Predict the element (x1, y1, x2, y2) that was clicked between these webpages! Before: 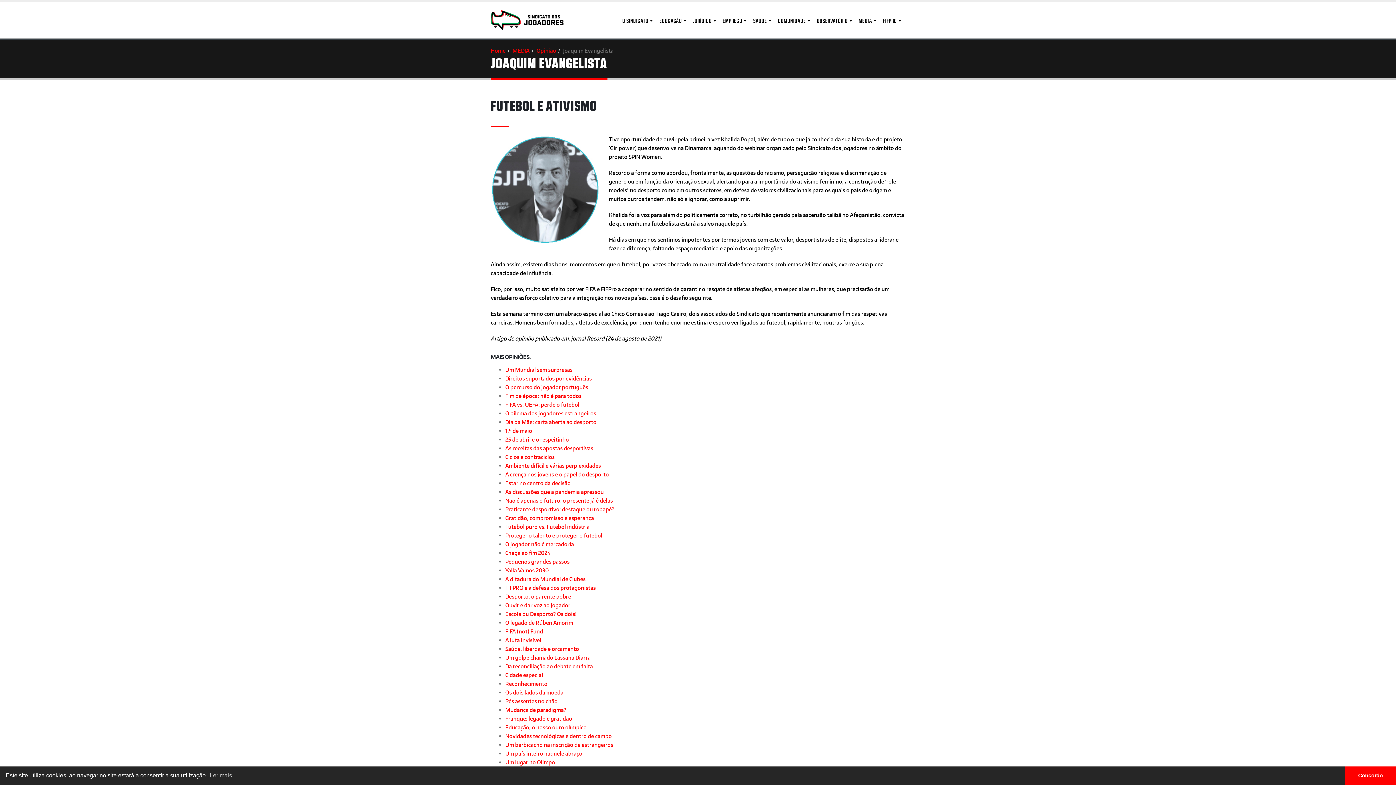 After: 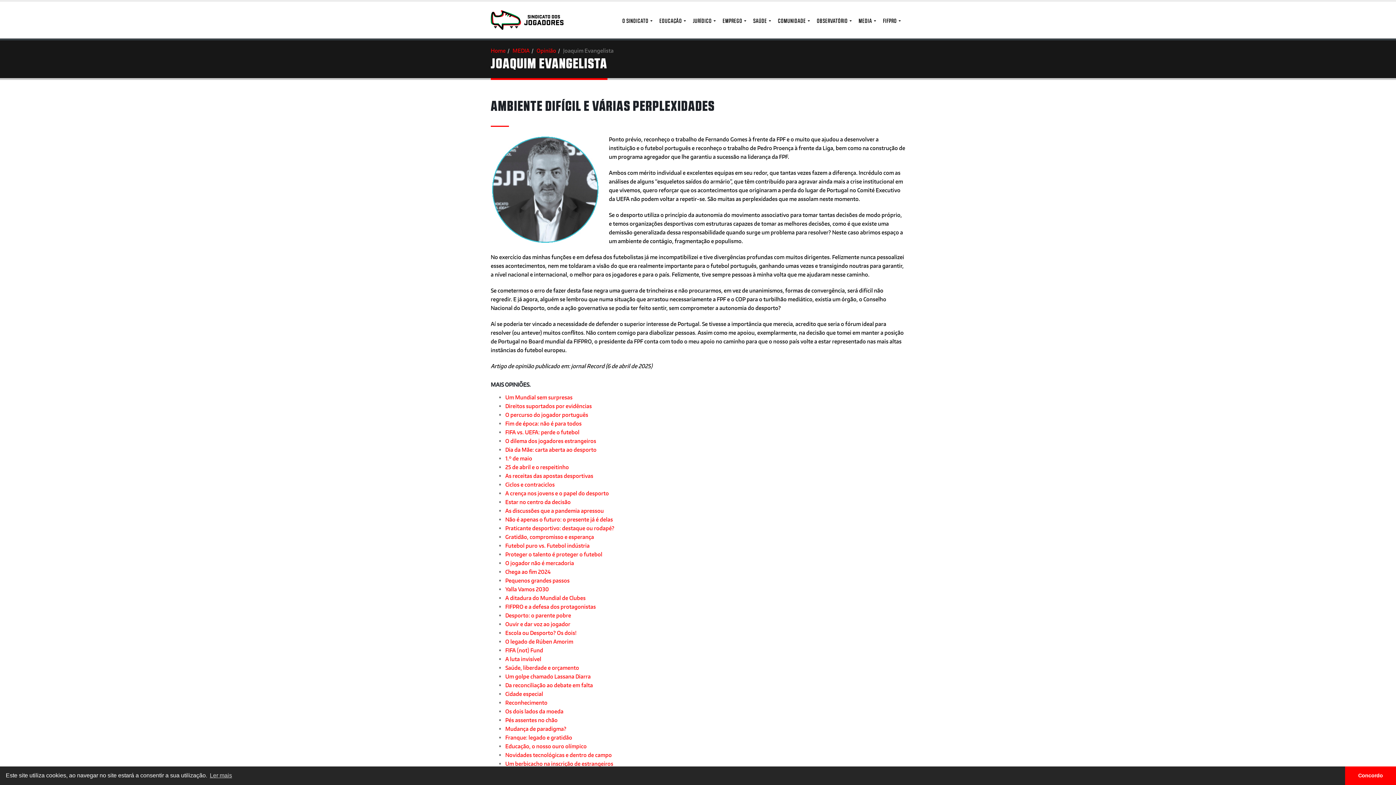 Action: bbox: (505, 462, 601, 469) label: Ambiente difícil e várias perplexidades